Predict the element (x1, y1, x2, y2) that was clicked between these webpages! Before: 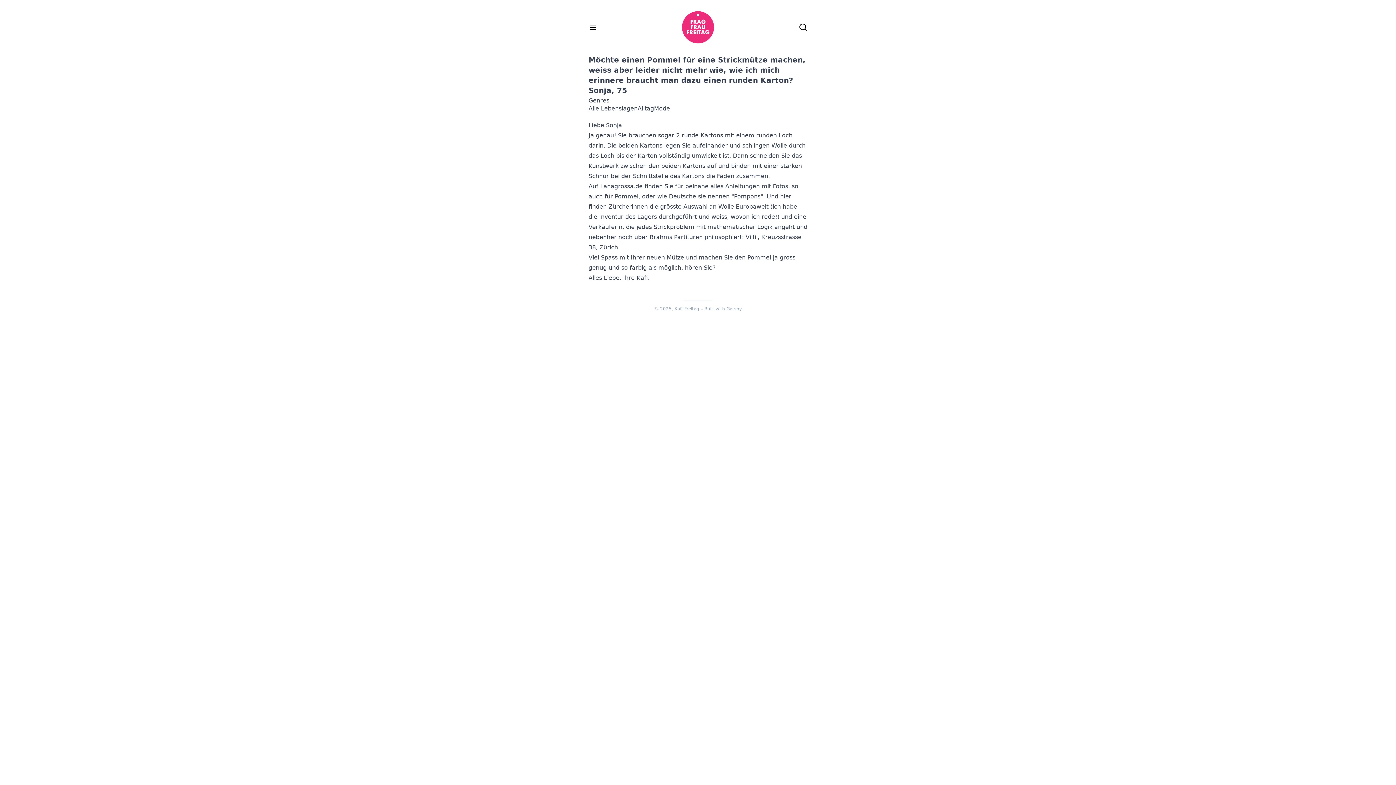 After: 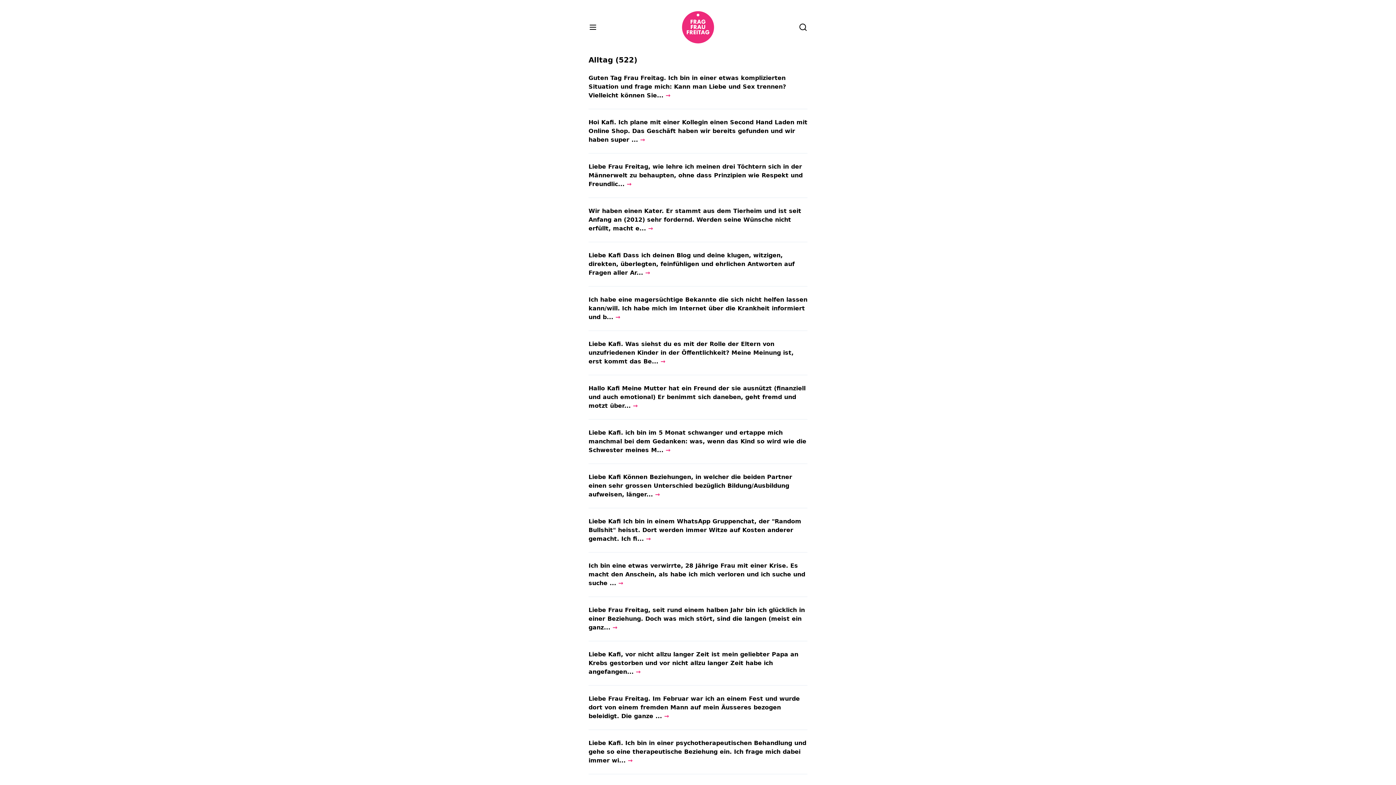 Action: label: Alltag bbox: (637, 104, 654, 111)